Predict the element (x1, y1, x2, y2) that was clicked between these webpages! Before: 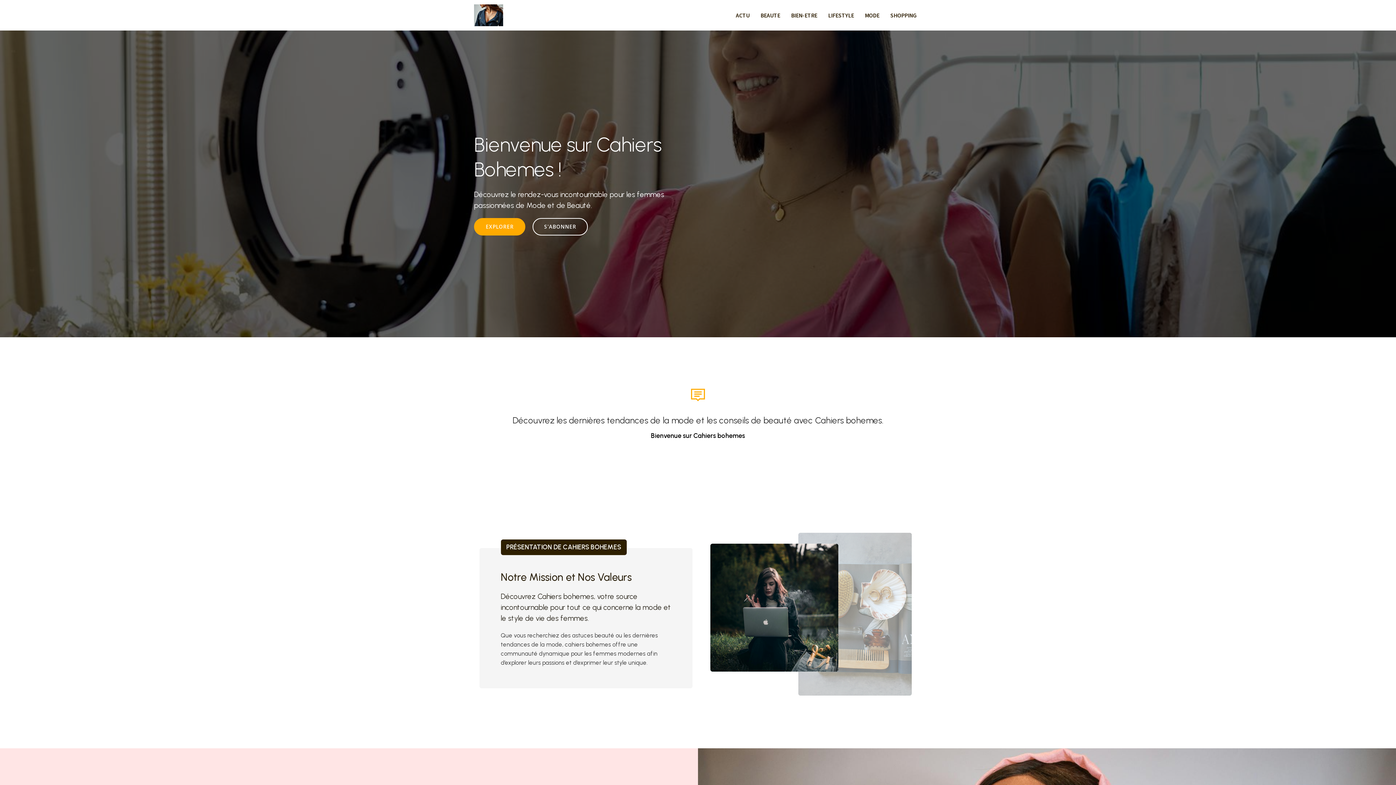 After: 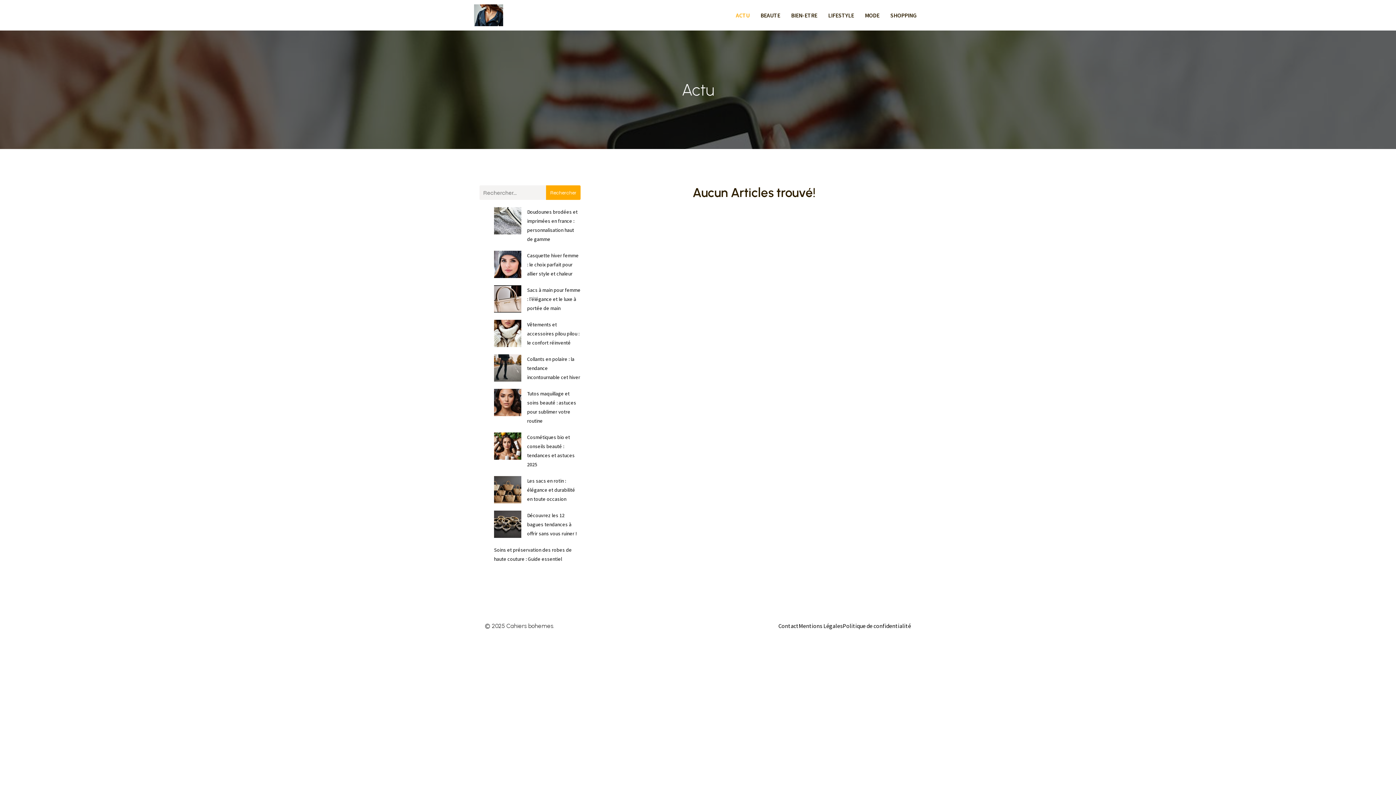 Action: bbox: (730, 0, 755, 30) label: ACTU